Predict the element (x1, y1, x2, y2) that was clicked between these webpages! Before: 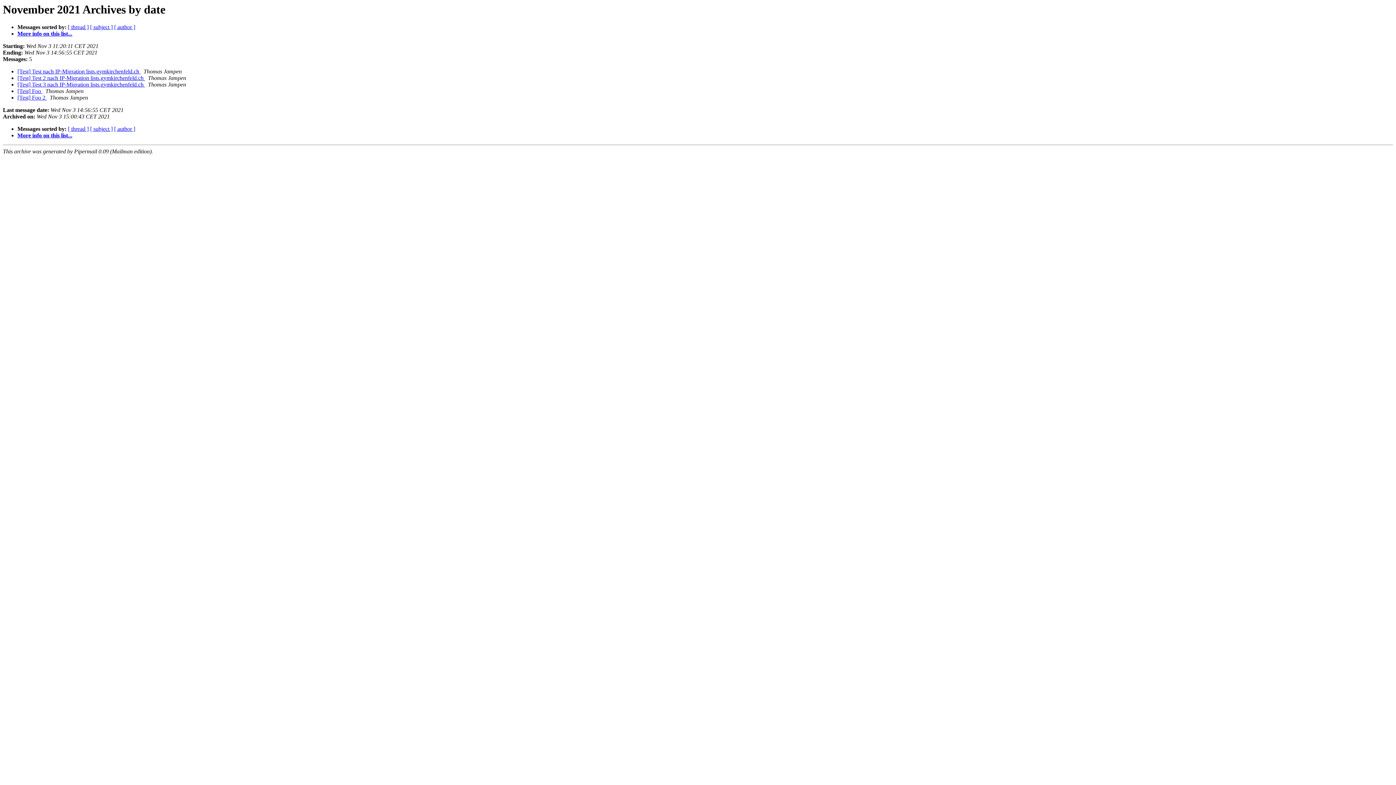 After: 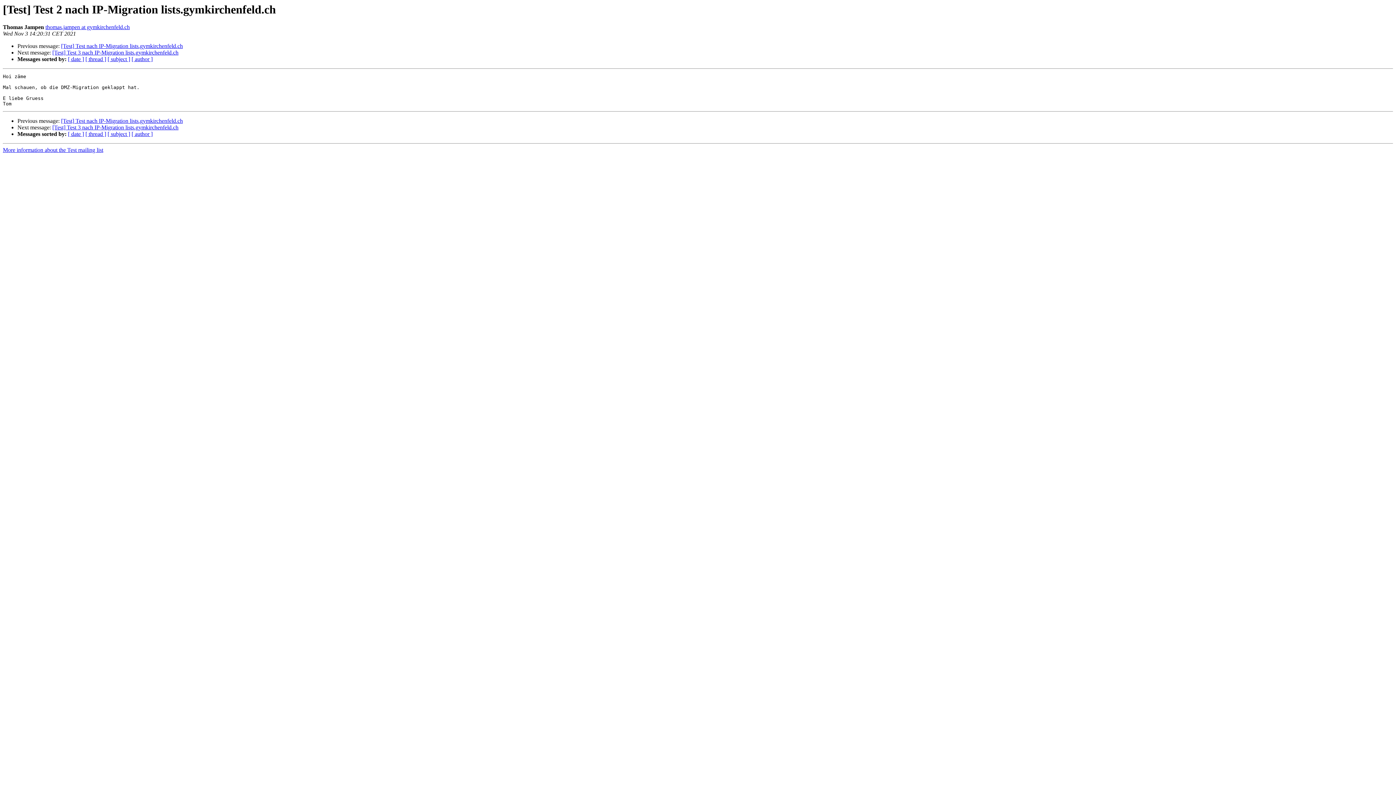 Action: label: [Test] Test 2 nach IP-Migration lists.gymkirchenfeld.ch  bbox: (17, 75, 145, 81)